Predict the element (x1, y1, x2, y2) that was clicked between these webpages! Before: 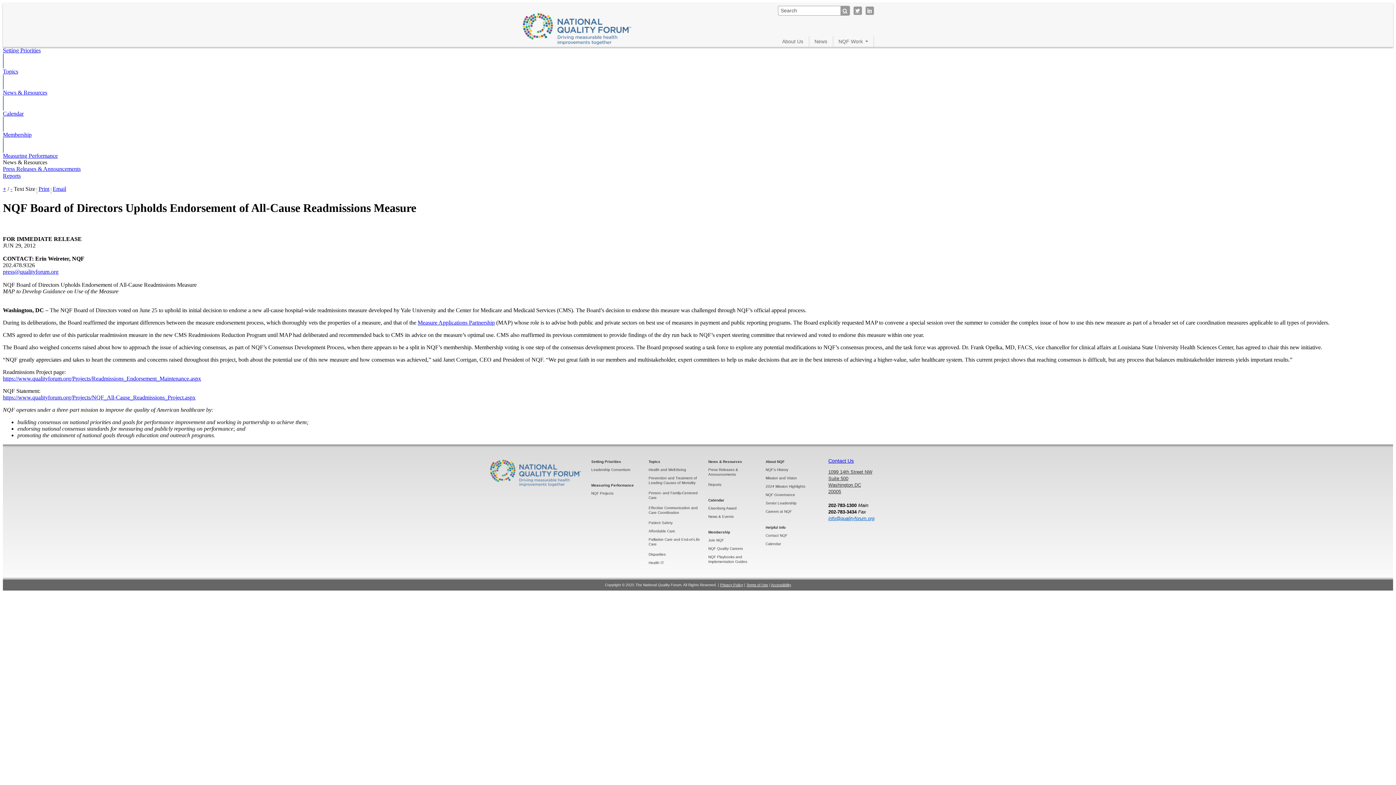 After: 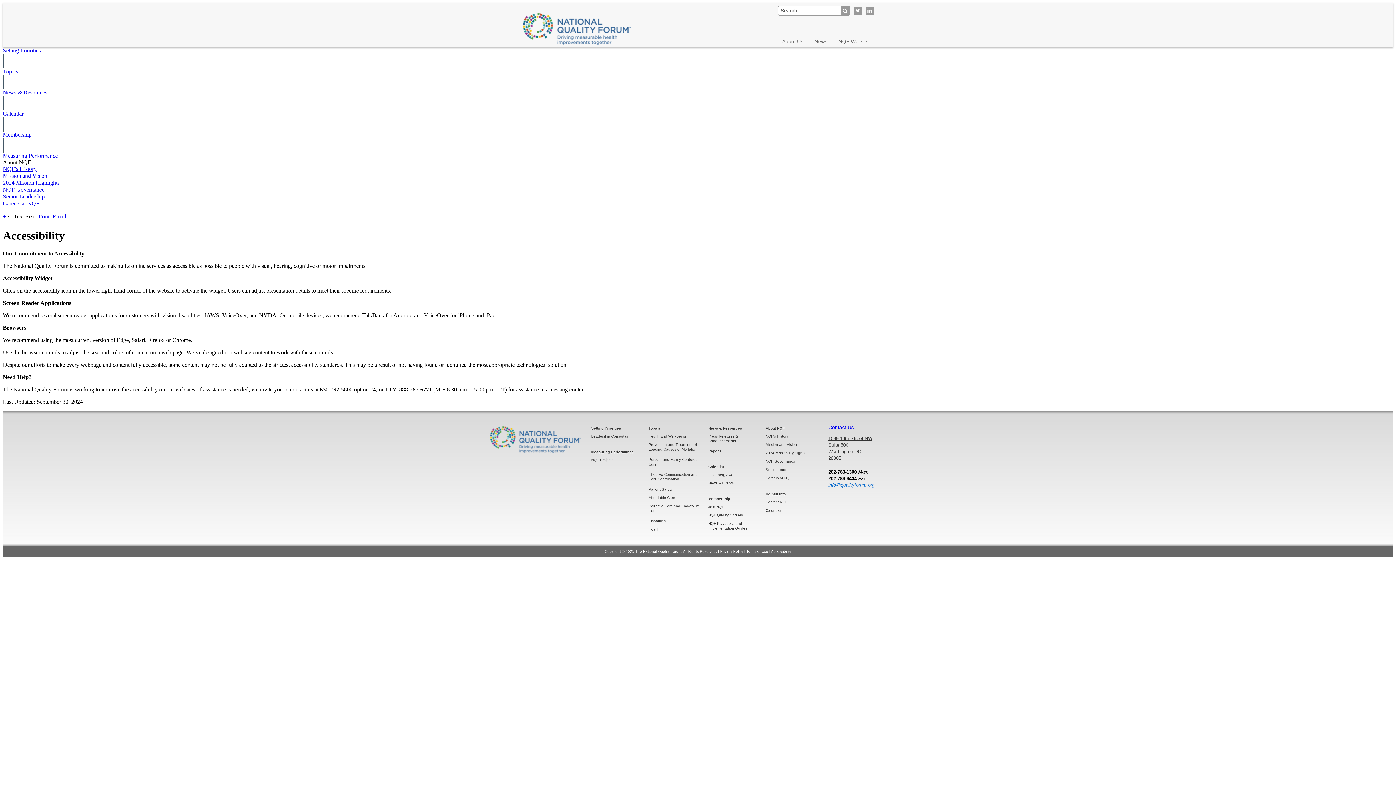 Action: label: Accessibility bbox: (771, 583, 791, 587)